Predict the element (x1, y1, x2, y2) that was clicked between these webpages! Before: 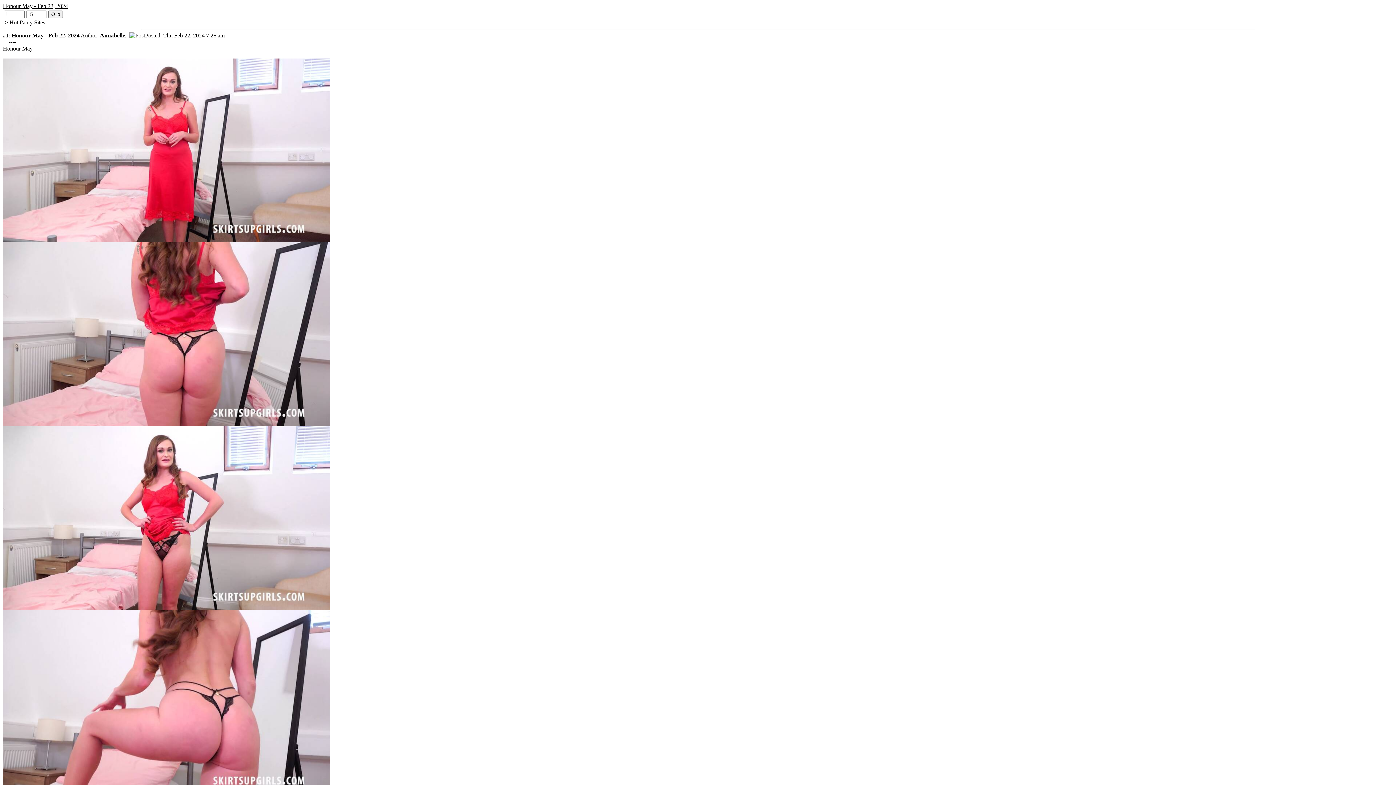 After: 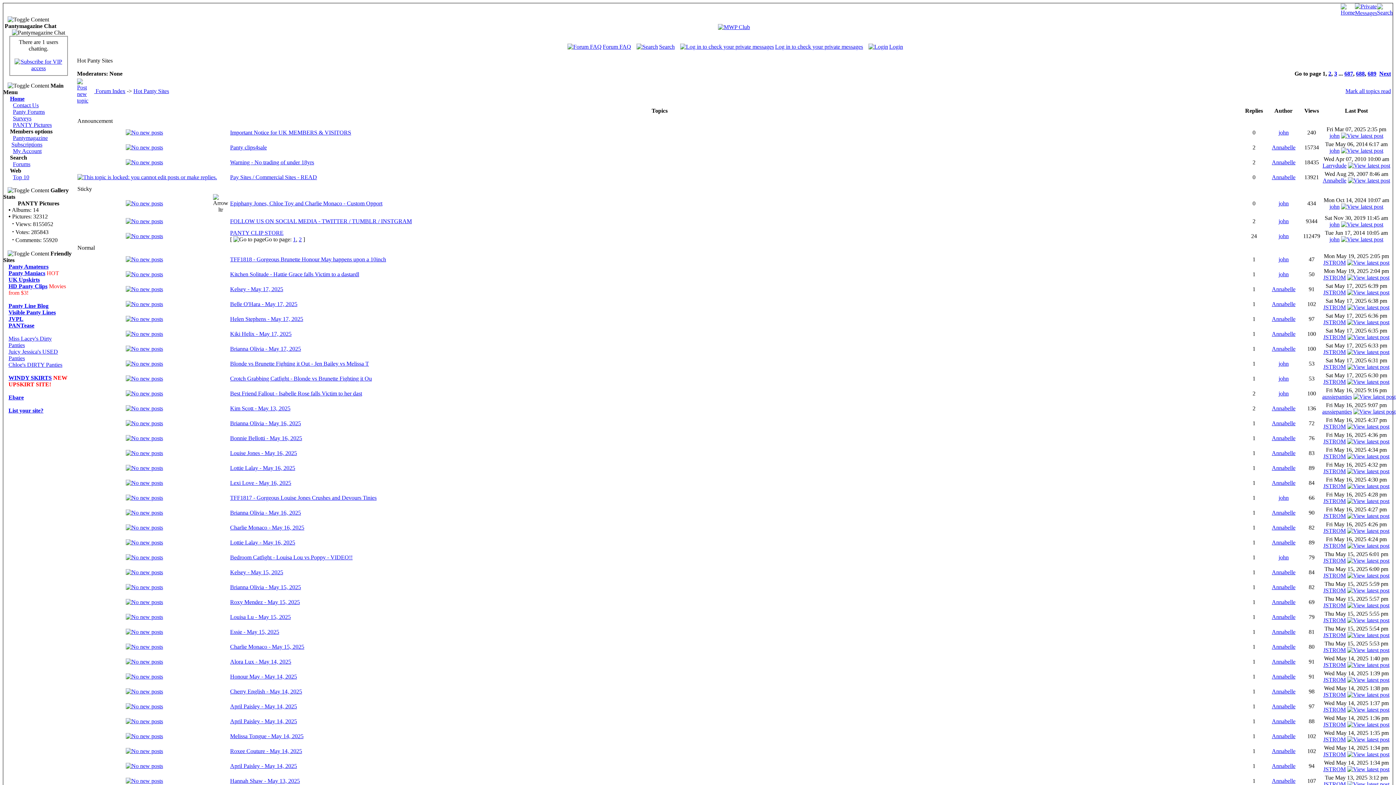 Action: bbox: (9, 19, 45, 25) label: Hot Panty Sites